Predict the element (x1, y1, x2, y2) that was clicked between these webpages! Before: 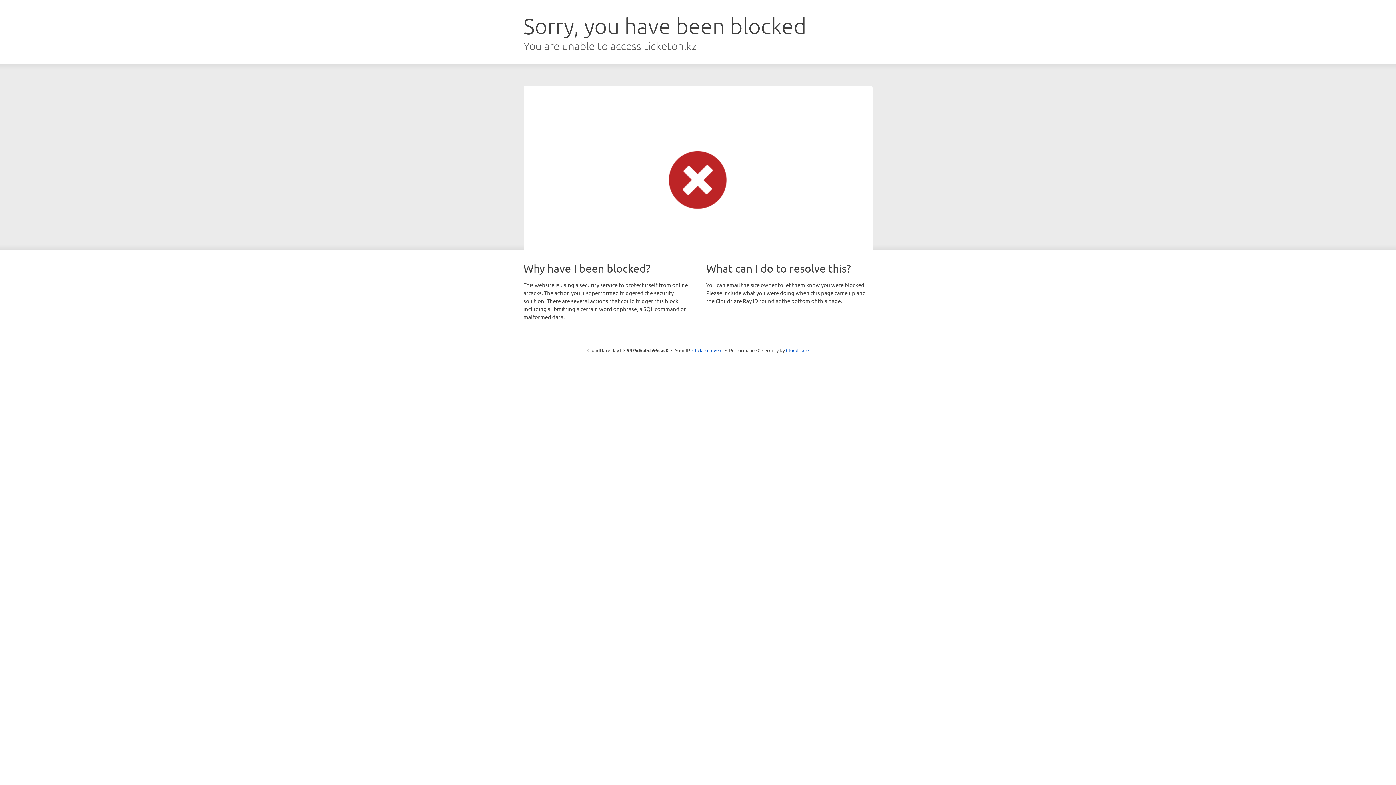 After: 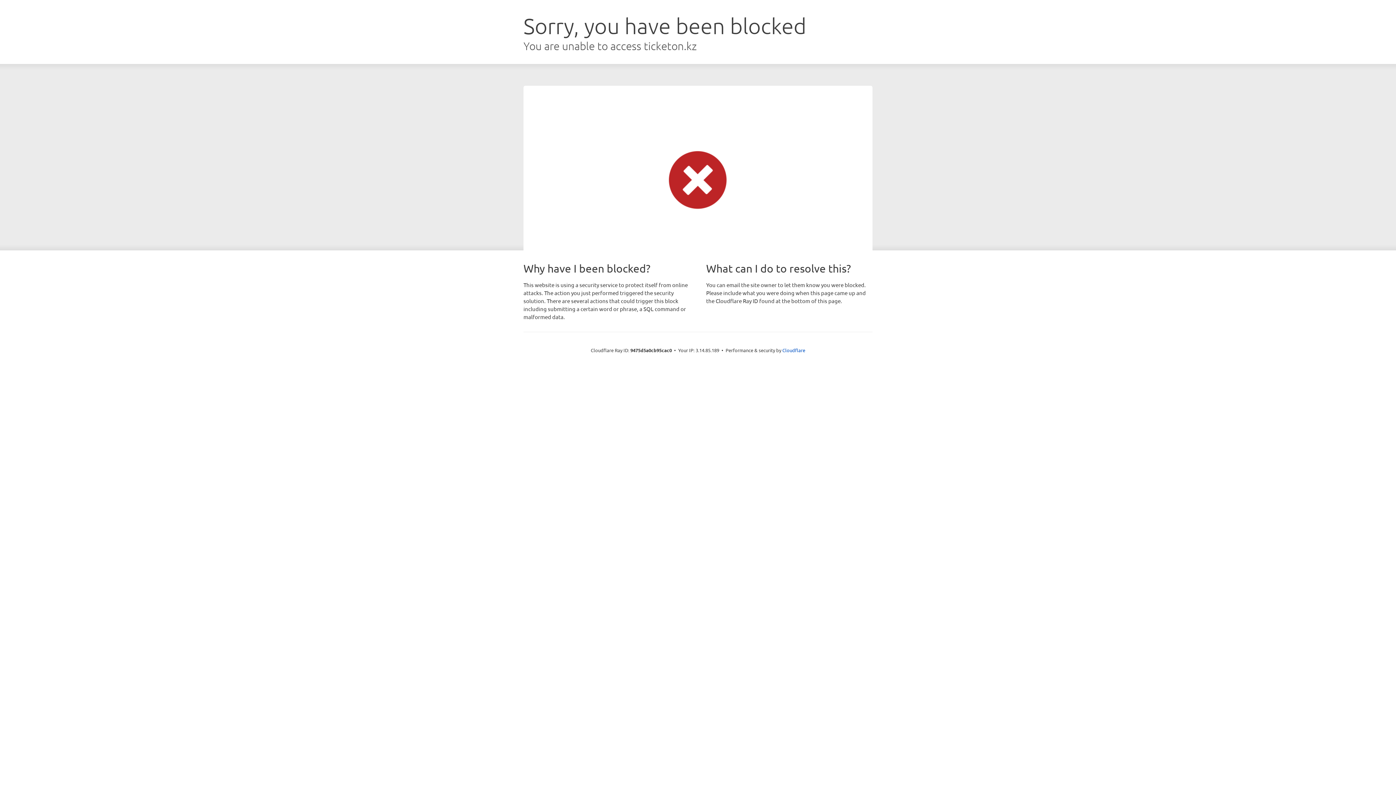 Action: bbox: (692, 346, 722, 353) label: Click to reveal